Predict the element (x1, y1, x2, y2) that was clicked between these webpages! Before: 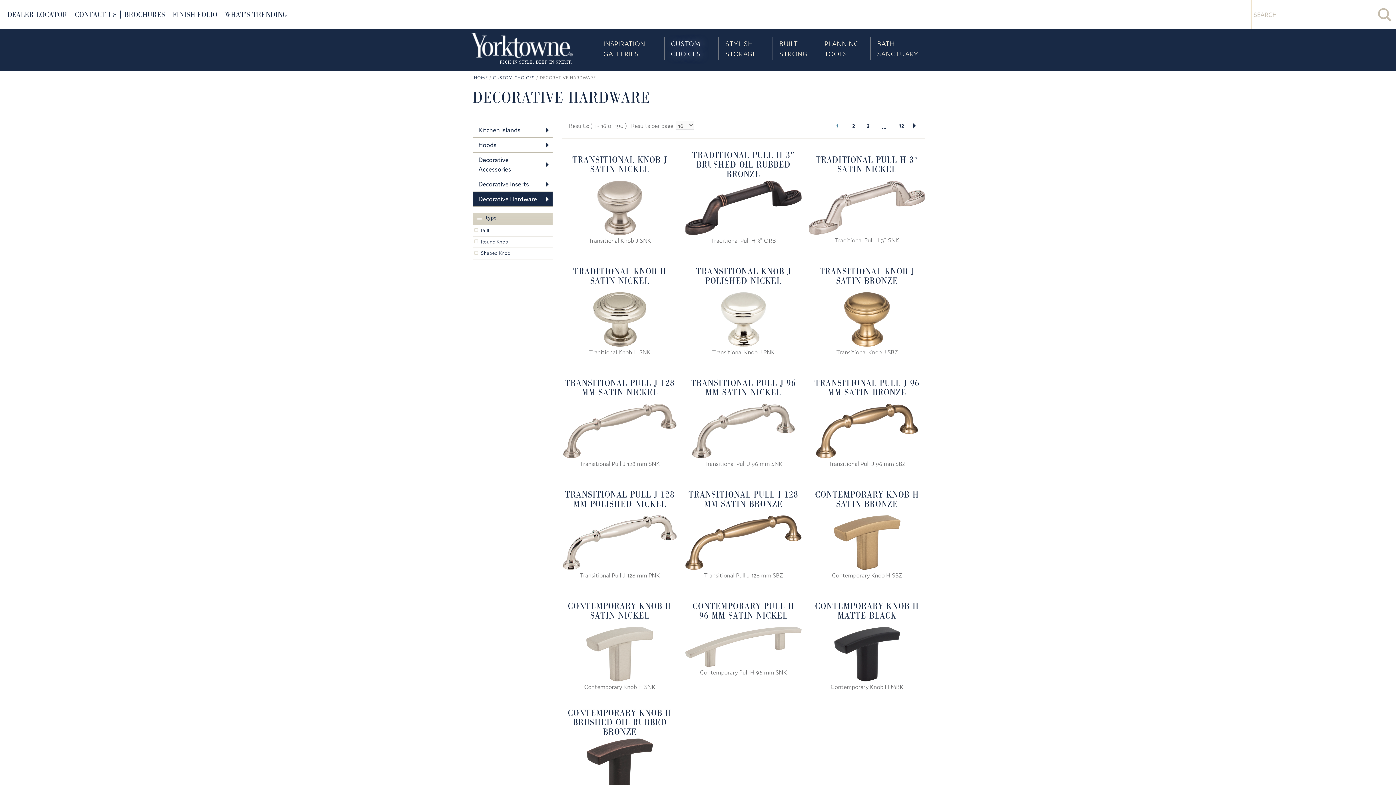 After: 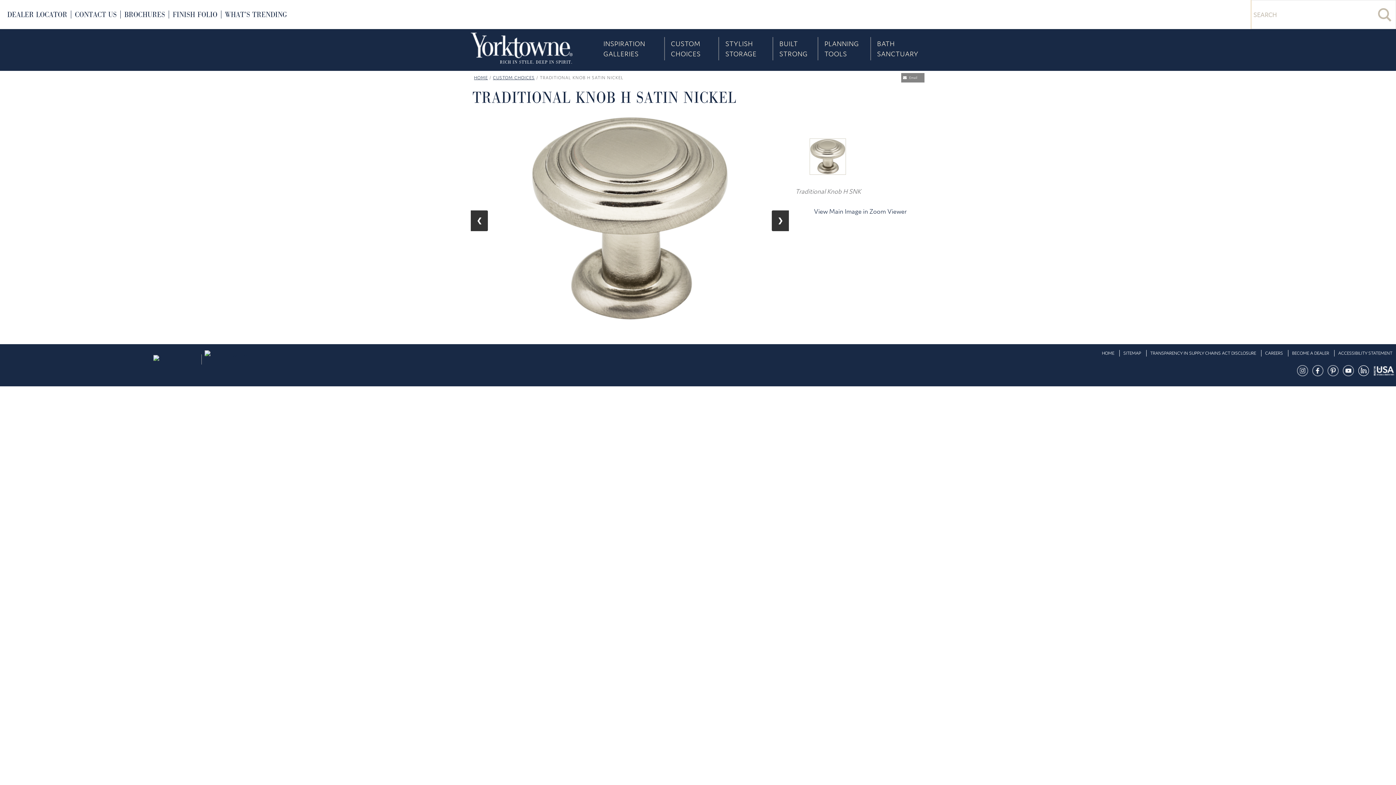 Action: bbox: (561, 292, 678, 346)